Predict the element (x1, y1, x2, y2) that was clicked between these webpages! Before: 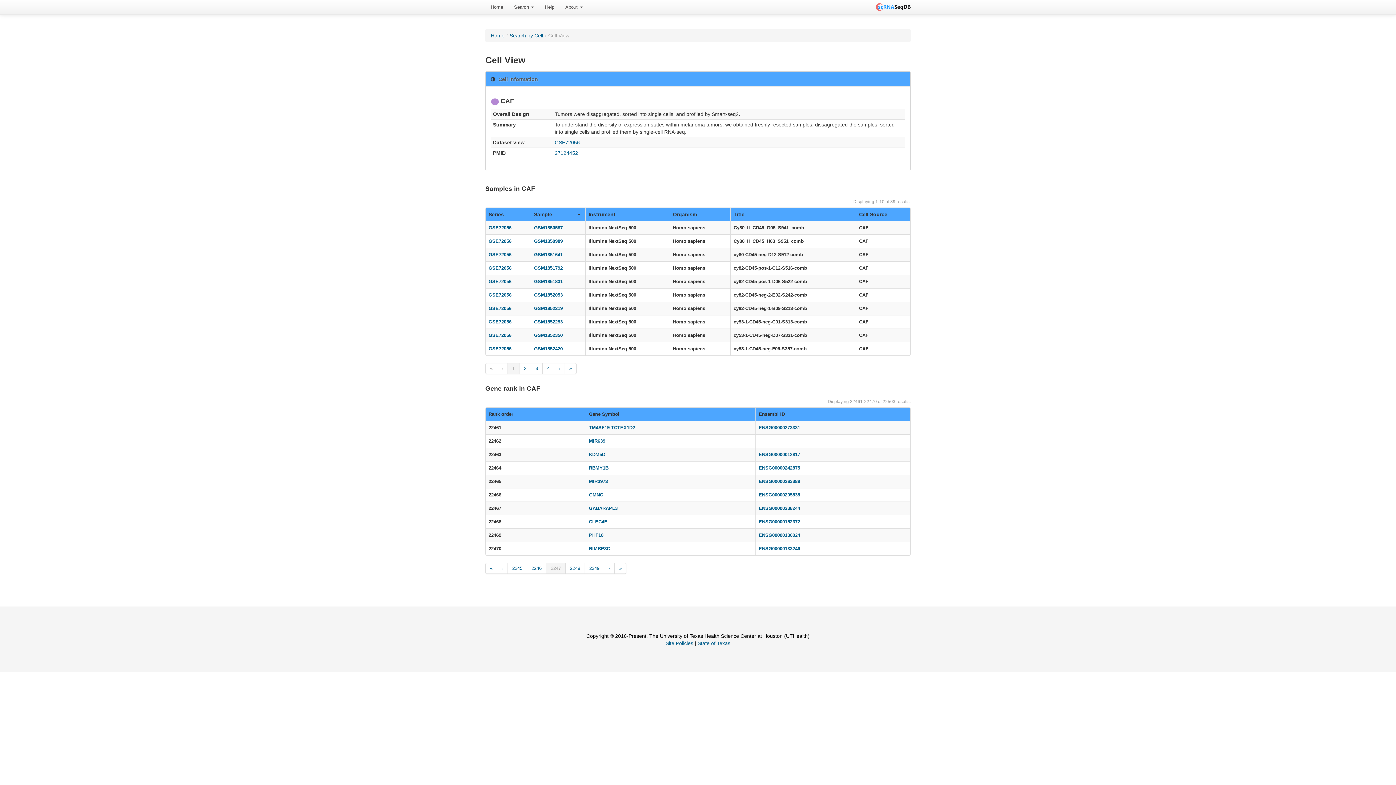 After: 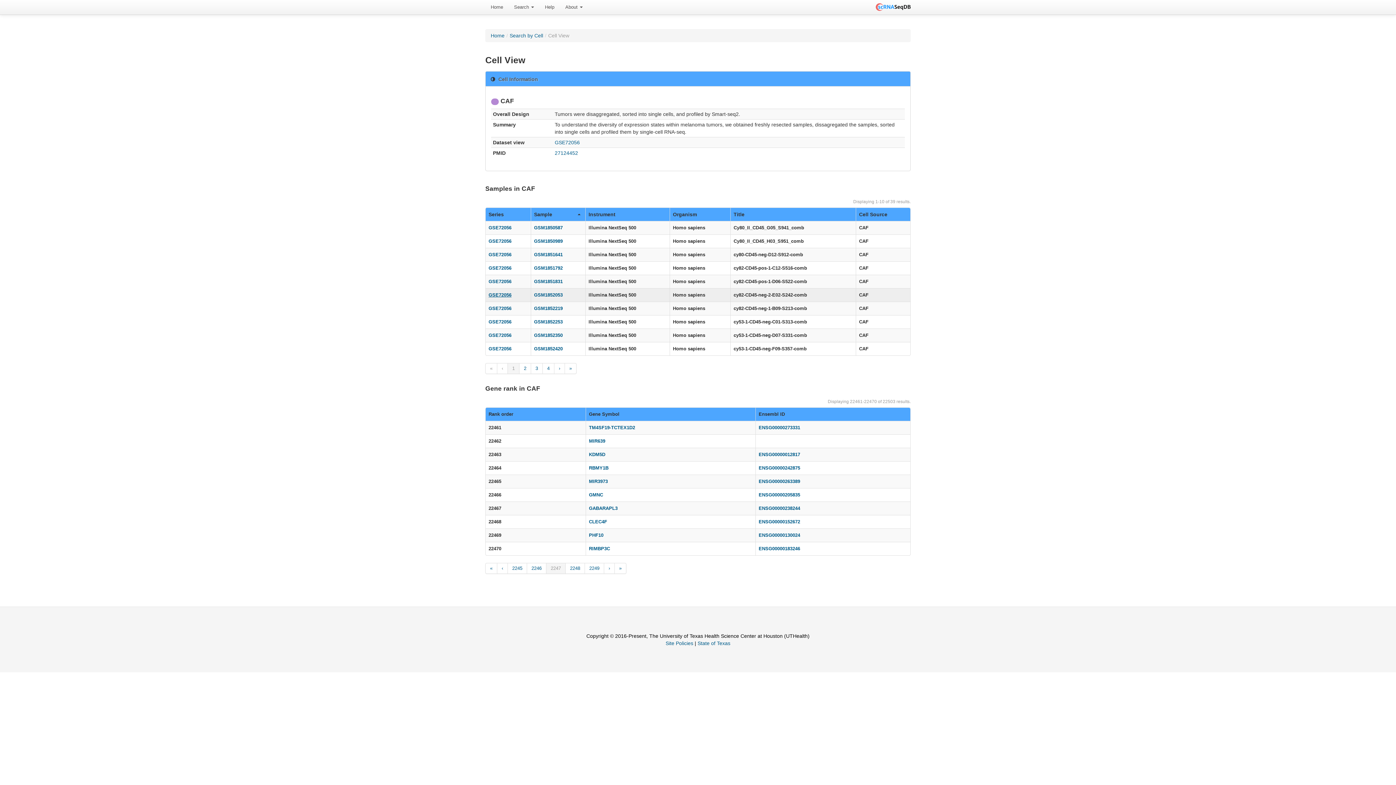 Action: bbox: (488, 292, 511, 297) label: GSE72056